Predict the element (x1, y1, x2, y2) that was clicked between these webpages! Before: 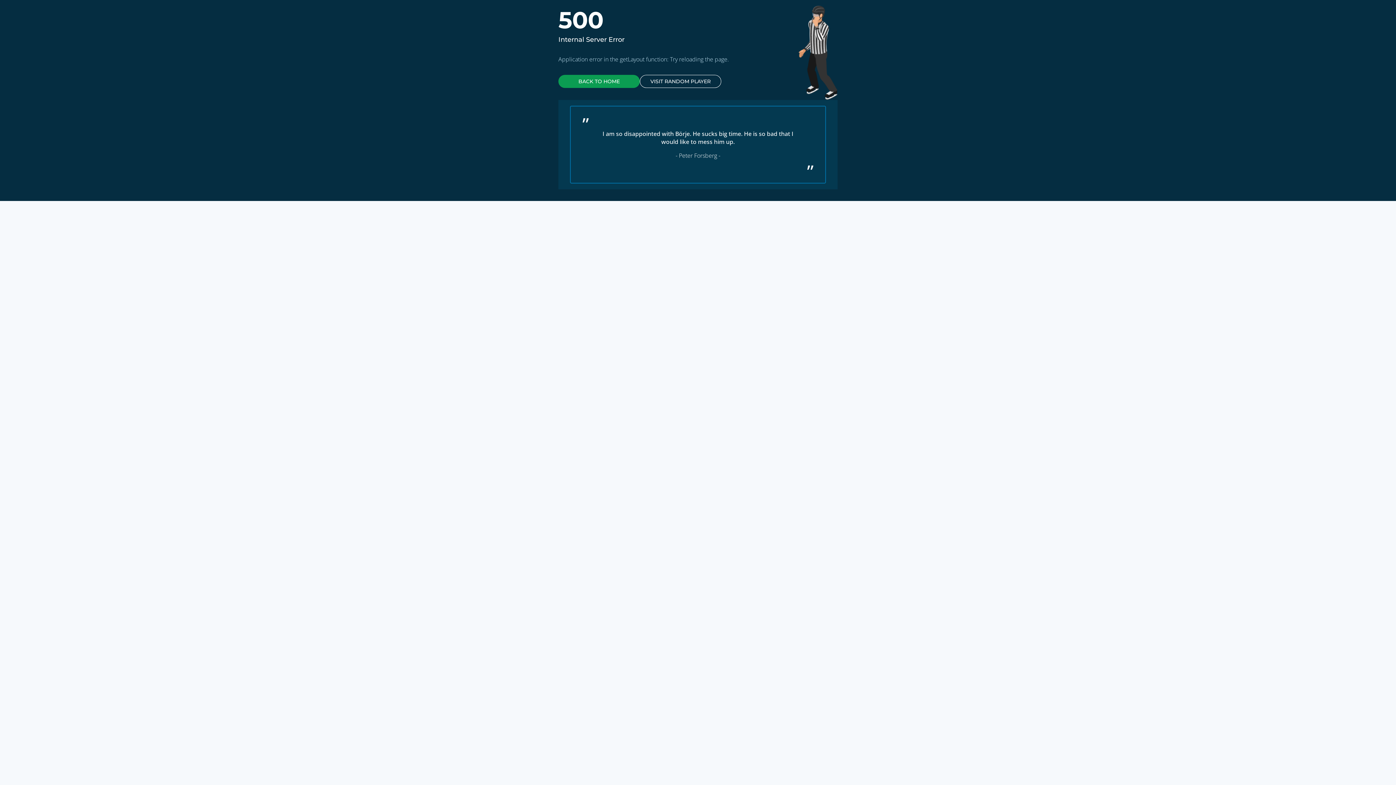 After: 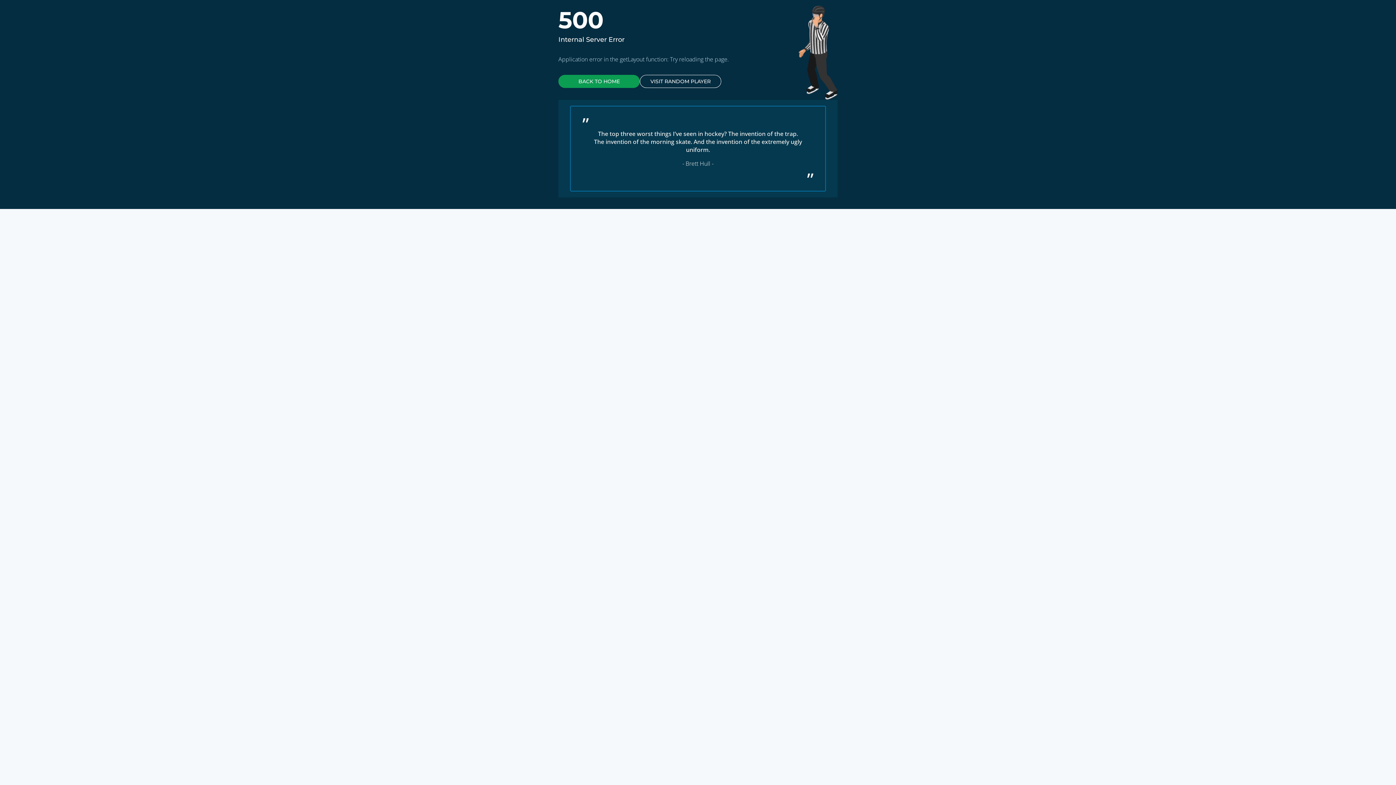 Action: bbox: (640, 74, 721, 88) label: VISIT RANDOM PLAYER